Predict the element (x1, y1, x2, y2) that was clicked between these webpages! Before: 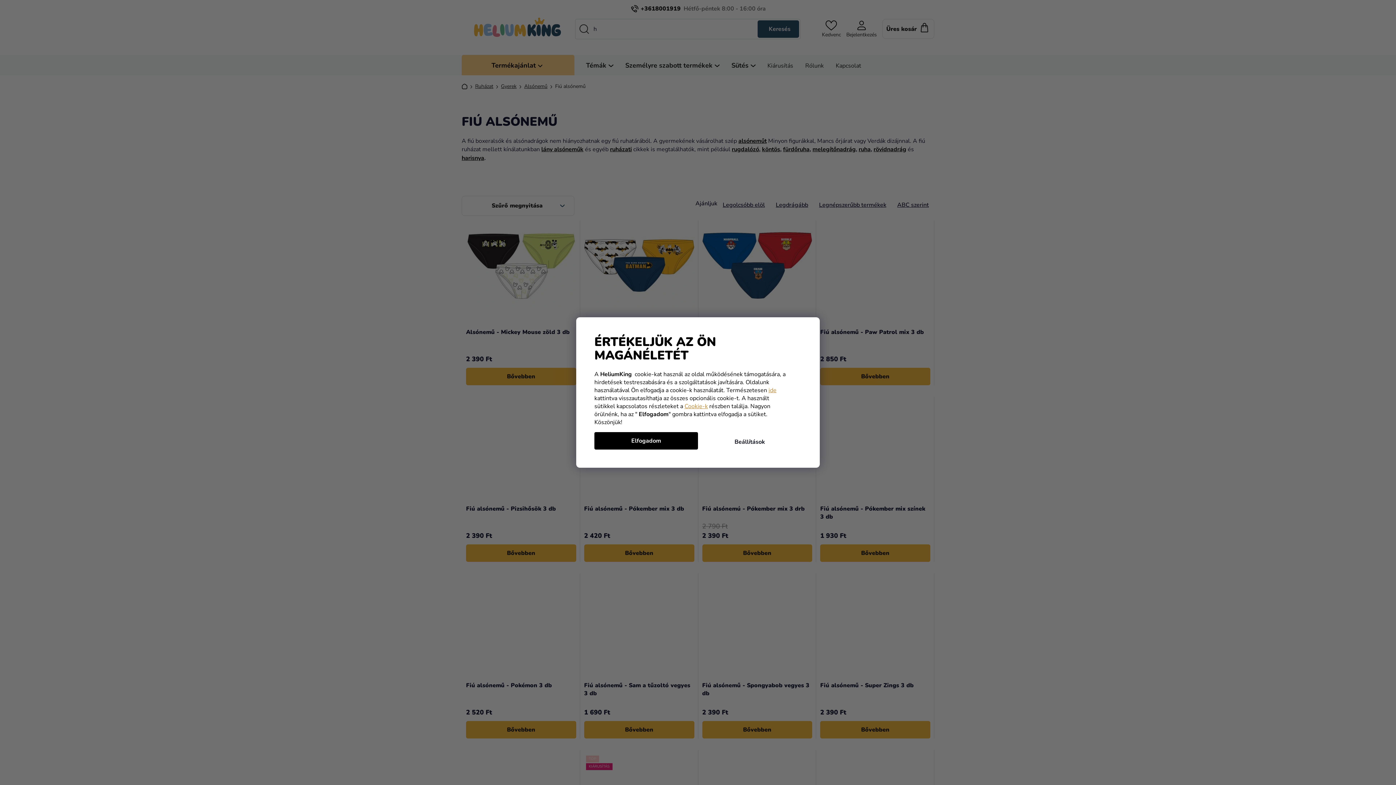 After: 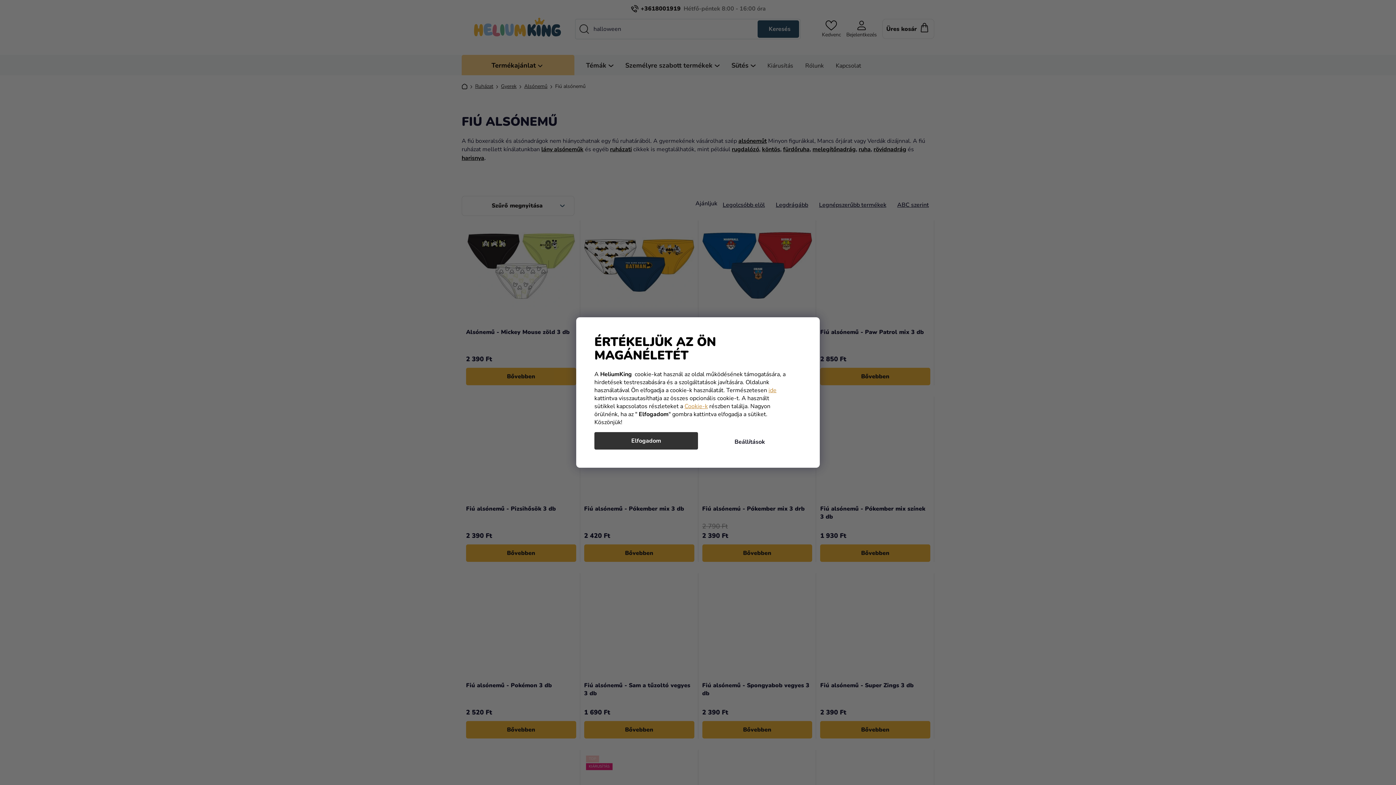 Action: label: Elfogadom bbox: (594, 432, 698, 449)